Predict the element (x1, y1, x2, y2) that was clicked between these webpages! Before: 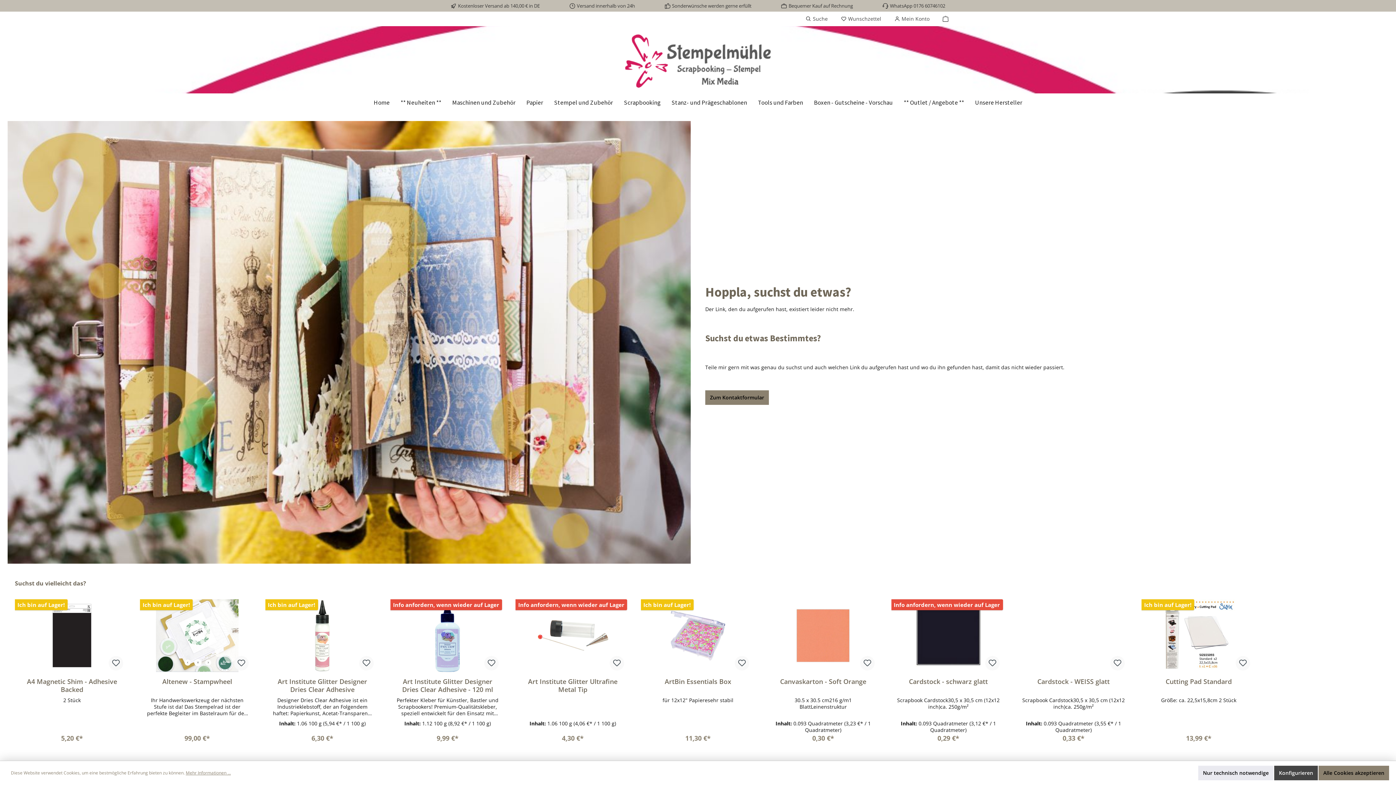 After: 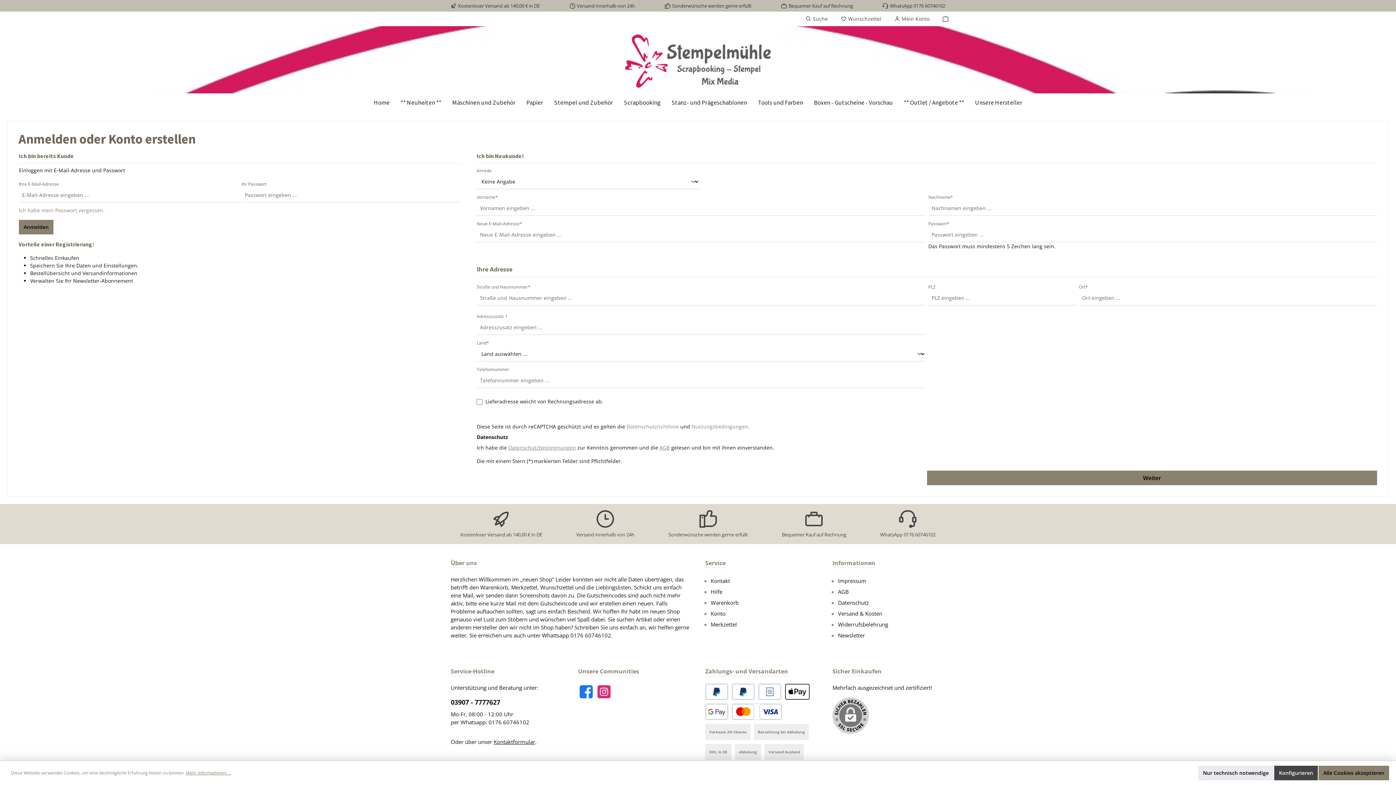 Action: bbox: (1235, 656, 1250, 670)